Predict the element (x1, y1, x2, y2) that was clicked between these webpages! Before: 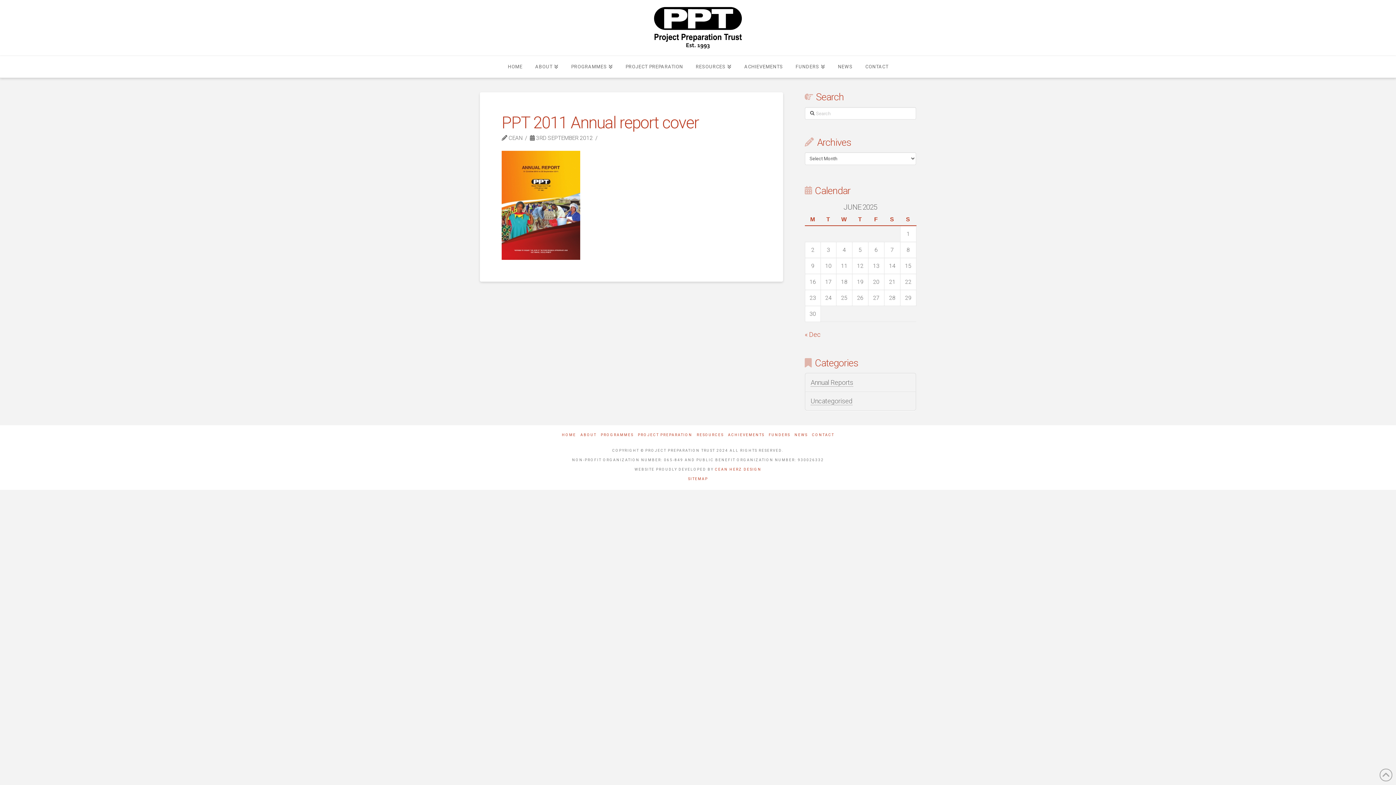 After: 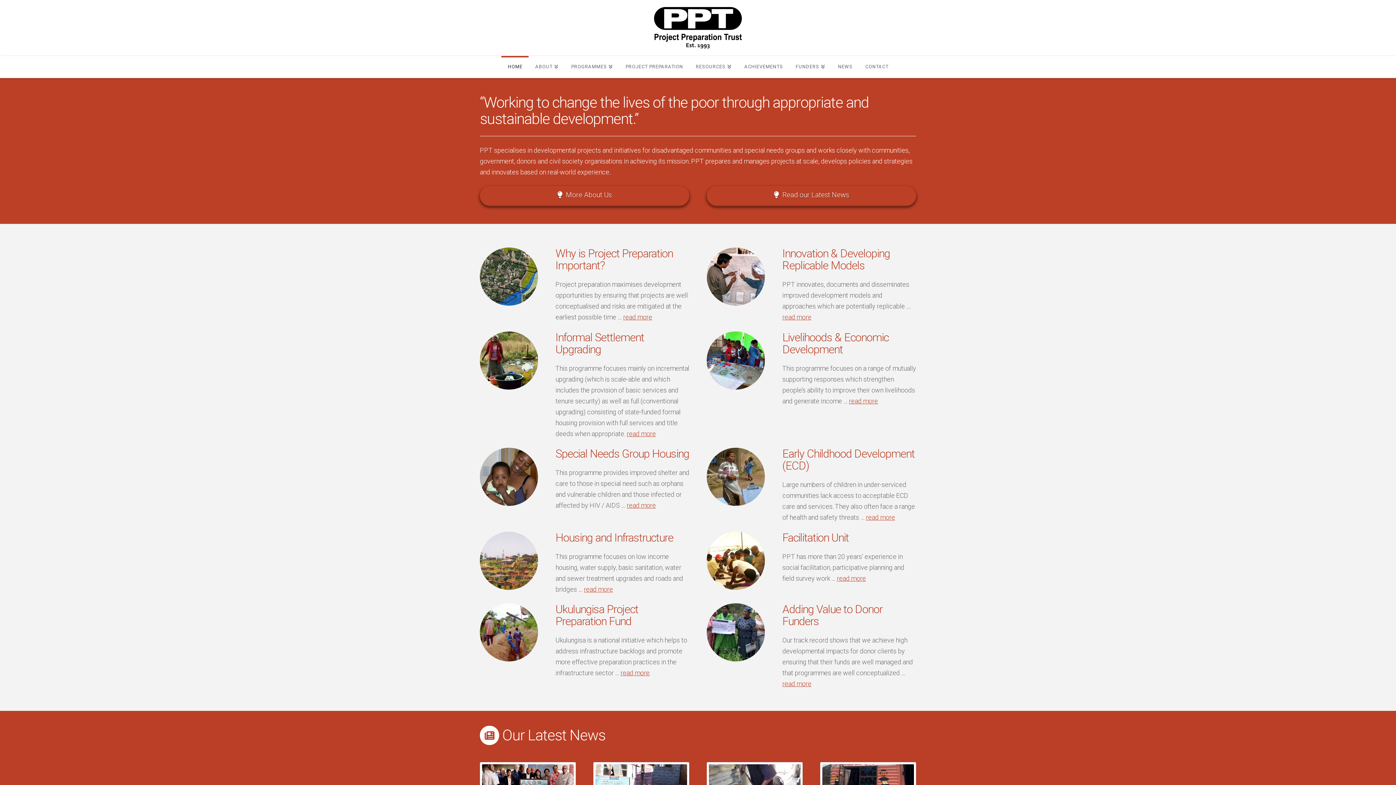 Action: bbox: (562, 432, 576, 437) label: HOME